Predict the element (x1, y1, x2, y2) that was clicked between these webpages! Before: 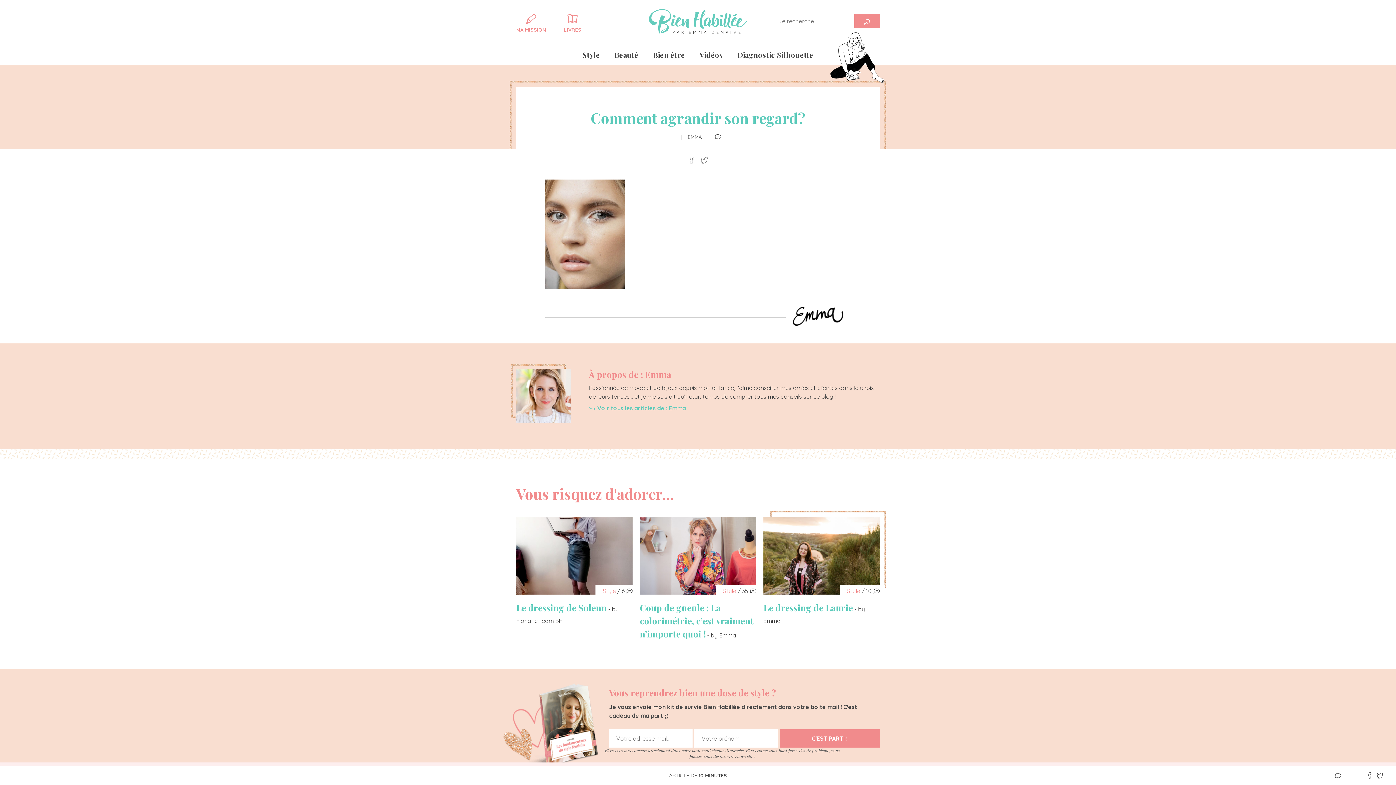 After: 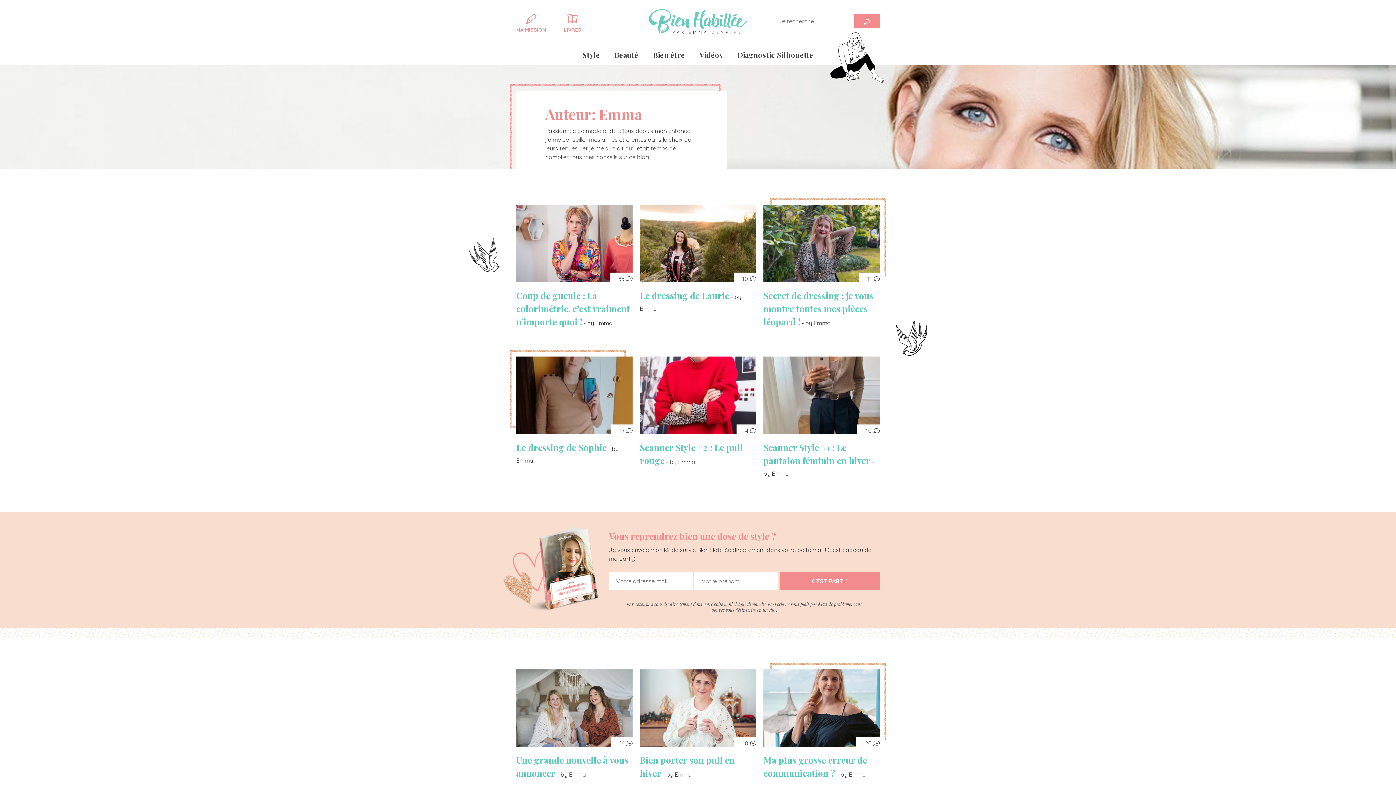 Action: label: EMMA bbox: (687, 133, 702, 140)